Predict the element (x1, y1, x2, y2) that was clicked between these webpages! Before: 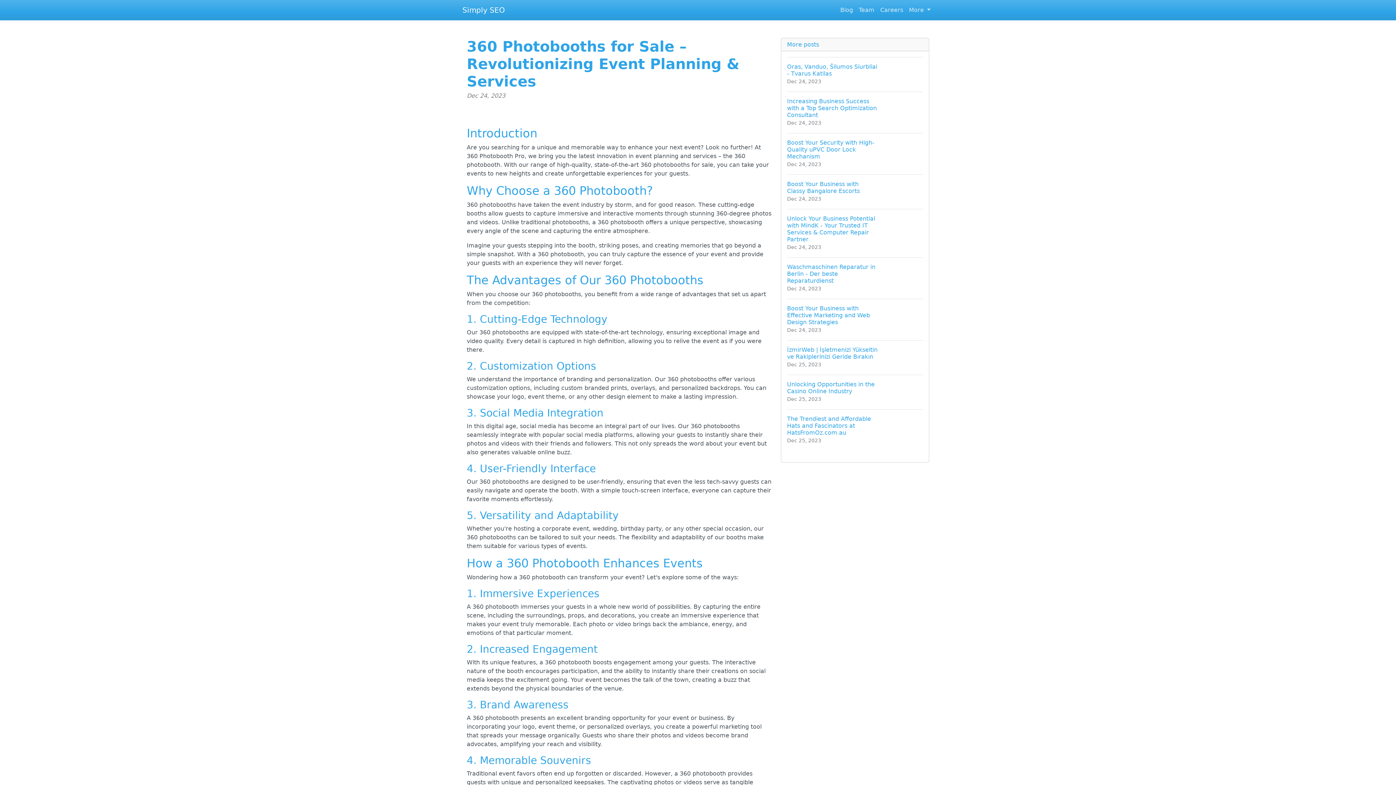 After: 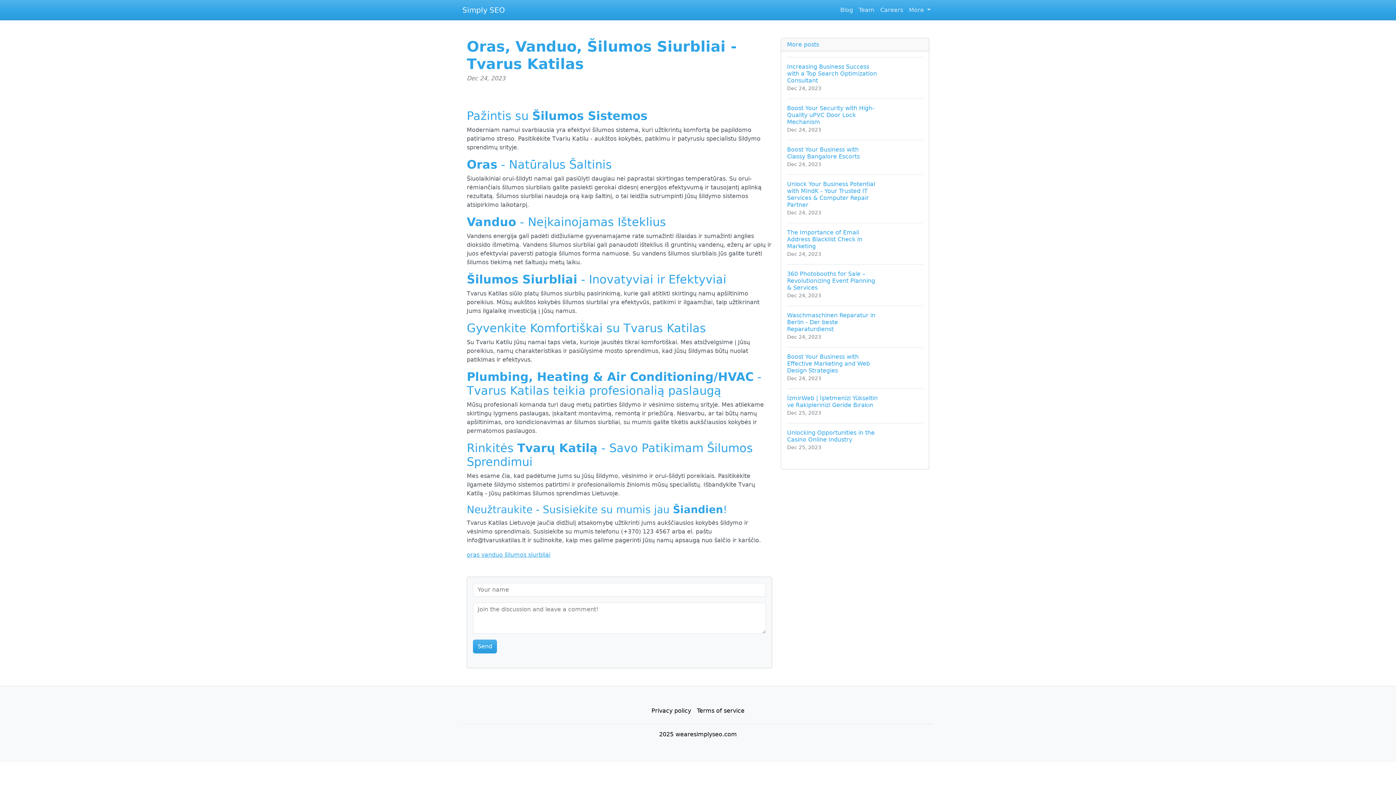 Action: label: Oras, Vanduo, Šilumos Siurbliai - Tvarus Katilas
Dec 24, 2023 bbox: (787, 57, 923, 91)